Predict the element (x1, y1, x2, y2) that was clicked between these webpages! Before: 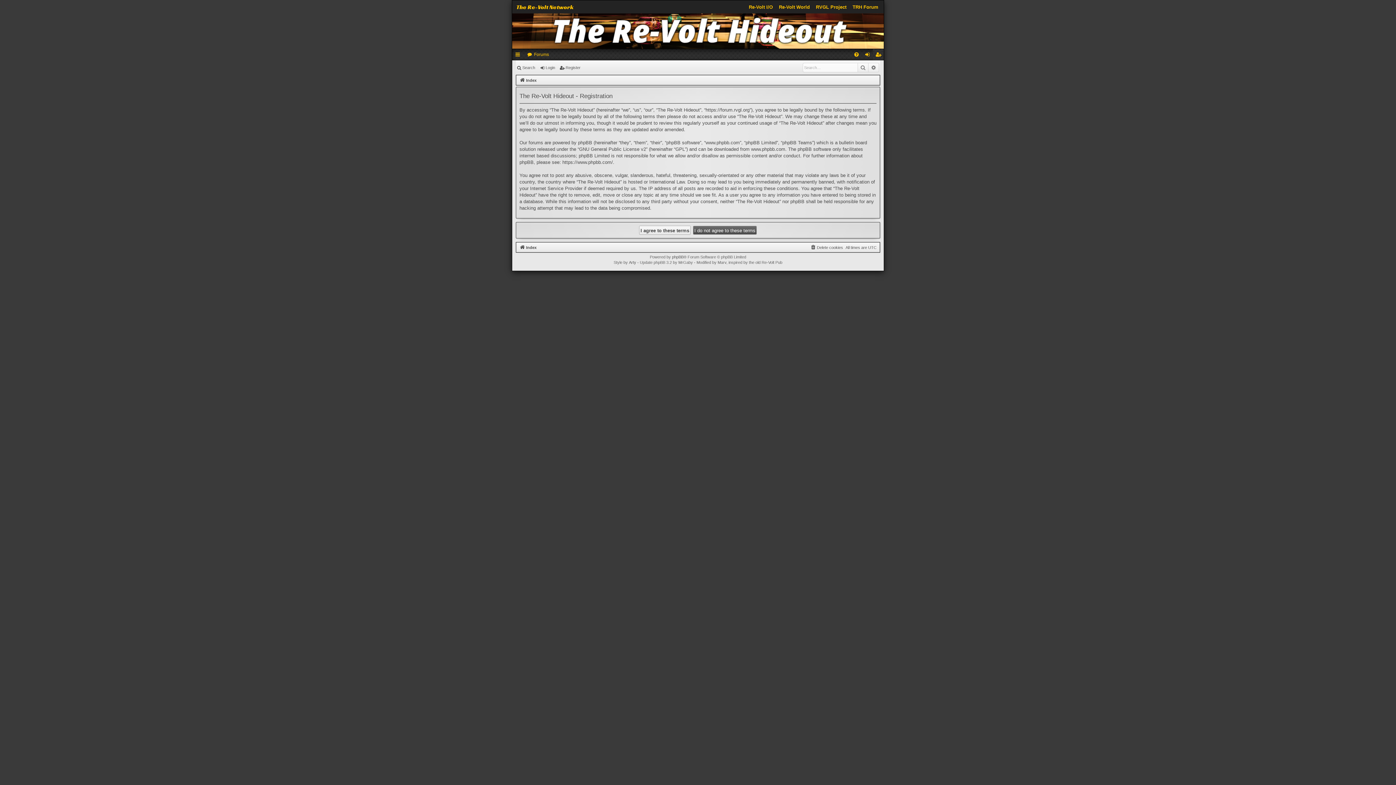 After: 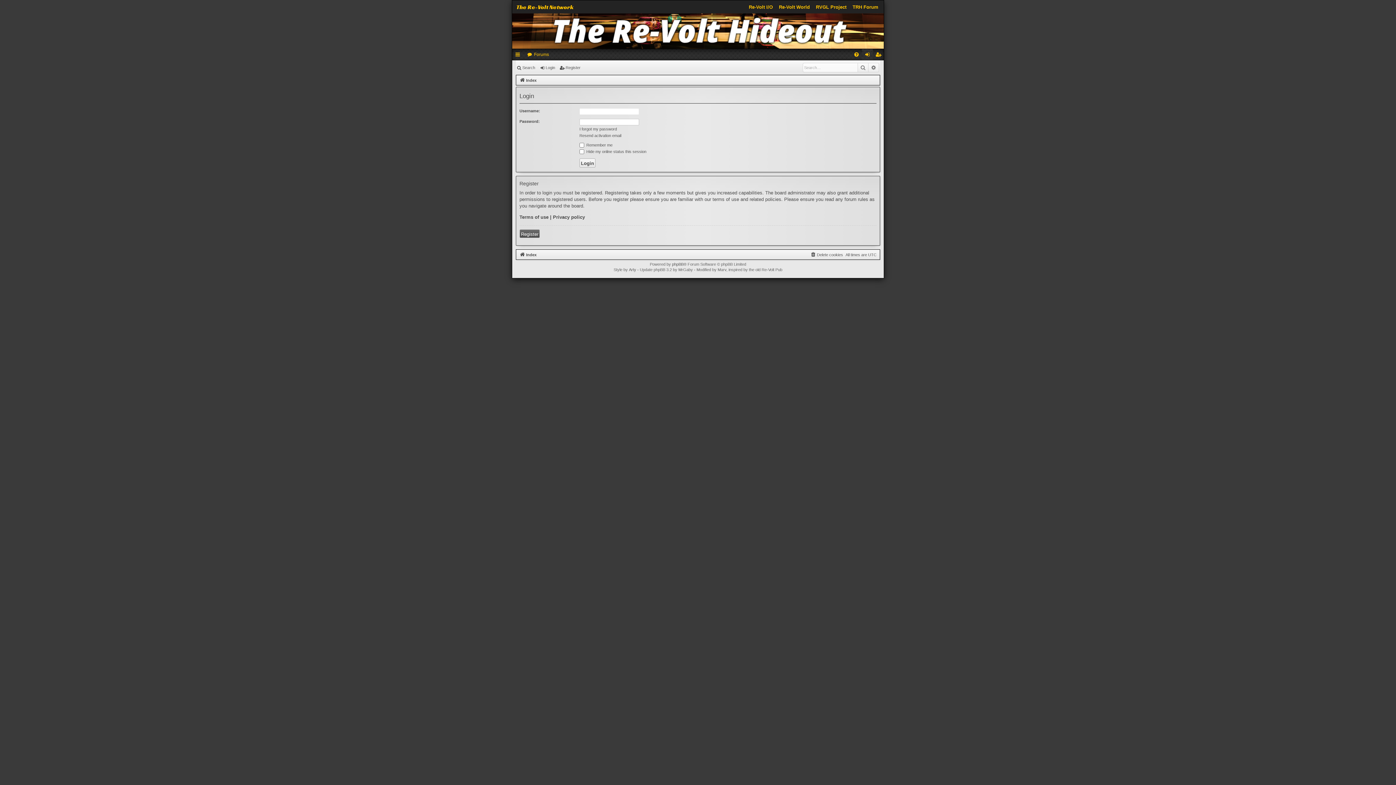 Action: bbox: (862, 49, 873, 60) label: Login